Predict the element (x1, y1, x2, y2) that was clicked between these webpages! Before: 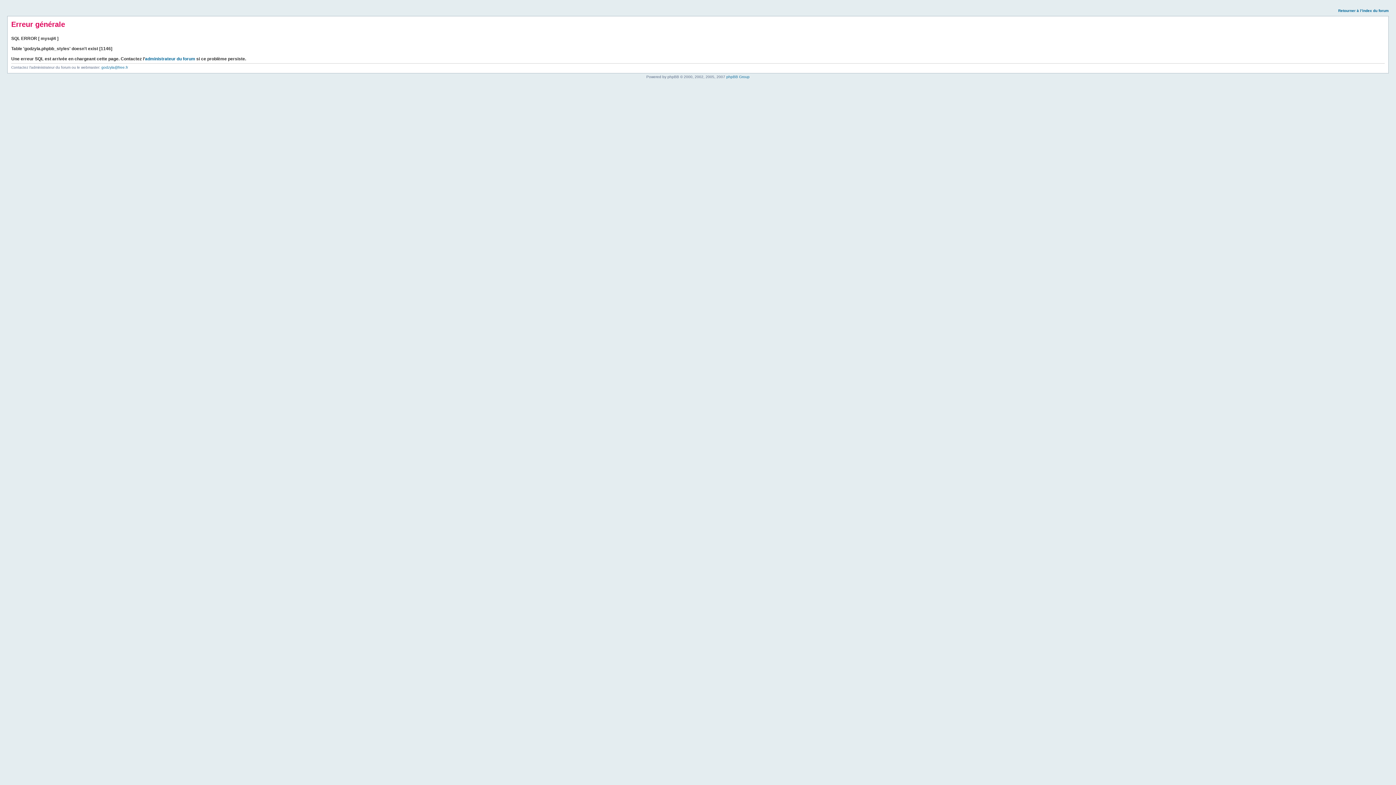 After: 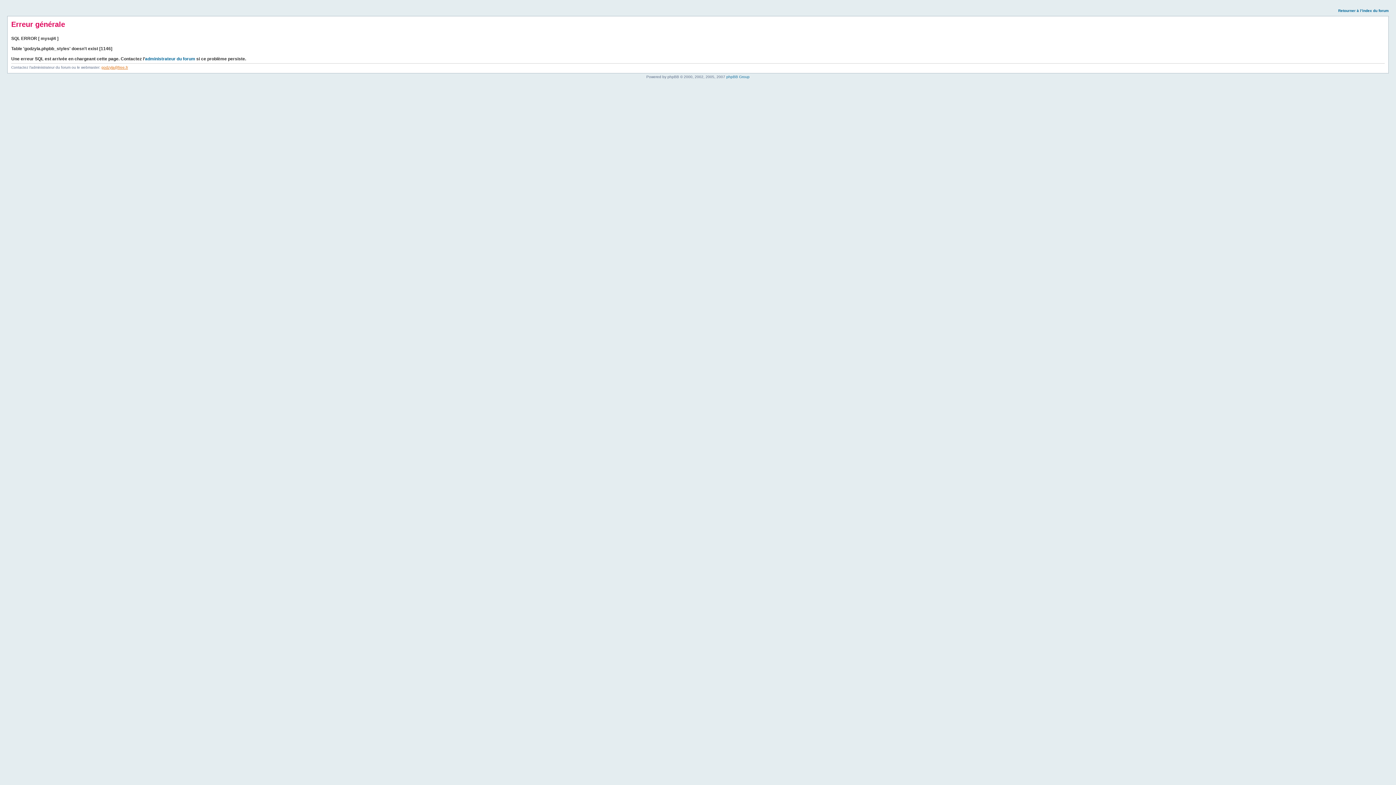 Action: bbox: (101, 65, 128, 69) label: godzyla@free.fr